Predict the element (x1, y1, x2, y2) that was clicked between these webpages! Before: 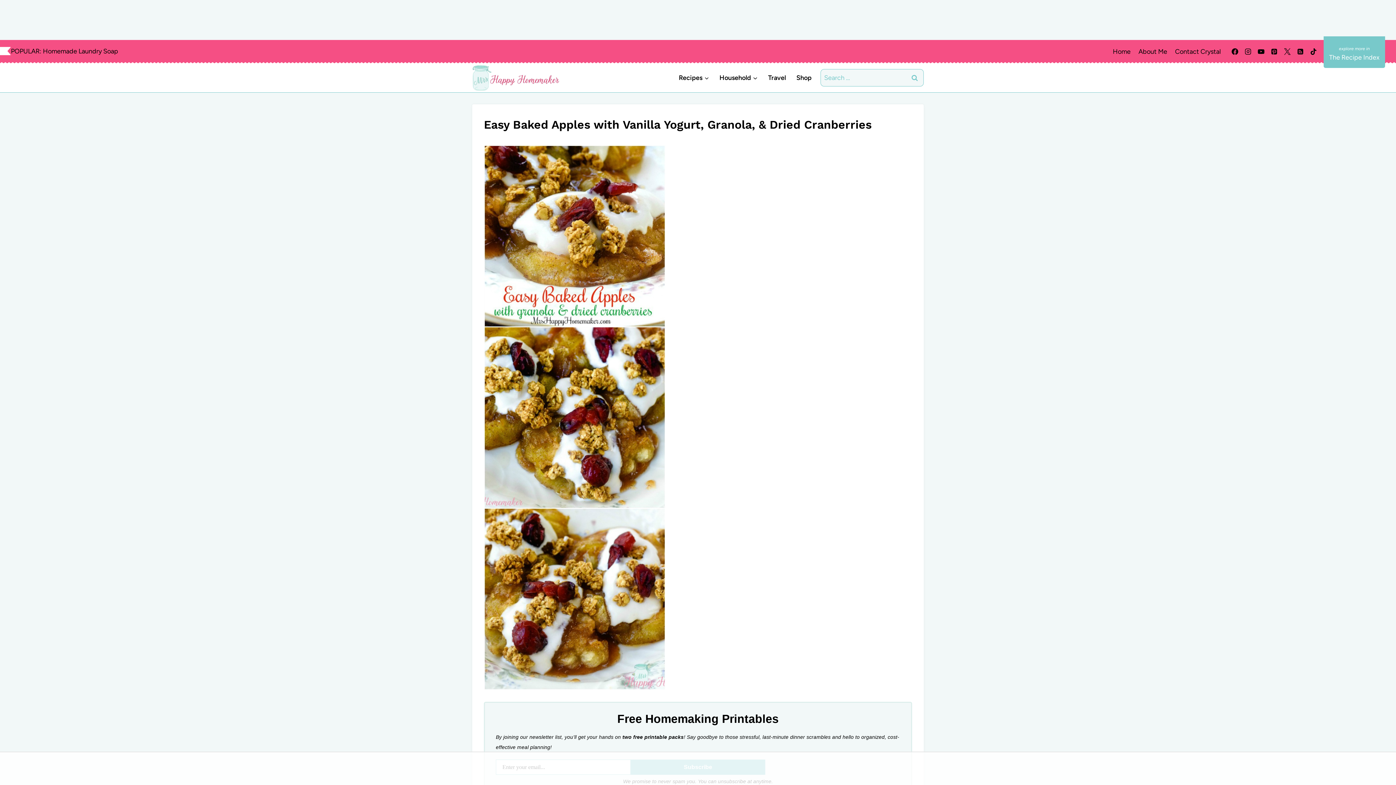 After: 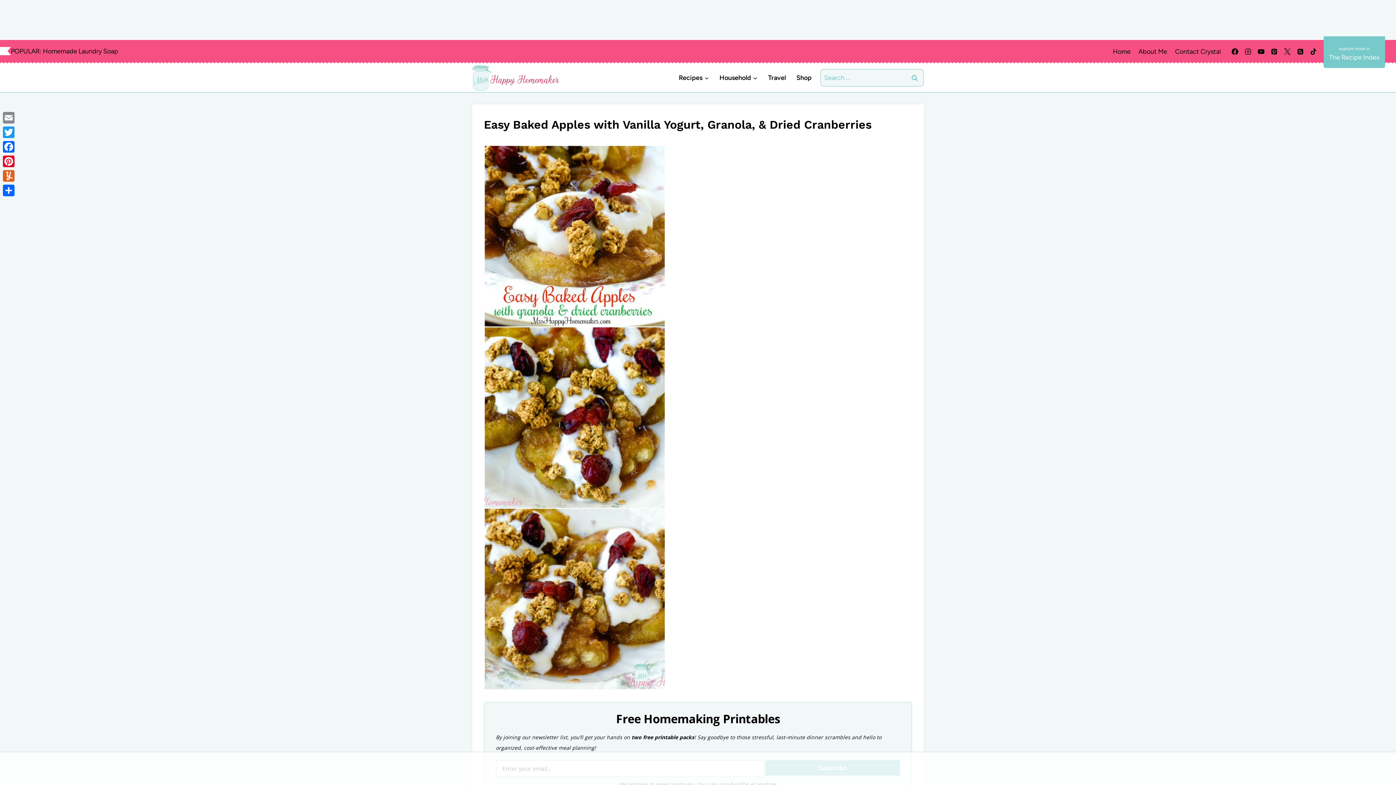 Action: bbox: (1294, 45, 1307, 58) label: RSS